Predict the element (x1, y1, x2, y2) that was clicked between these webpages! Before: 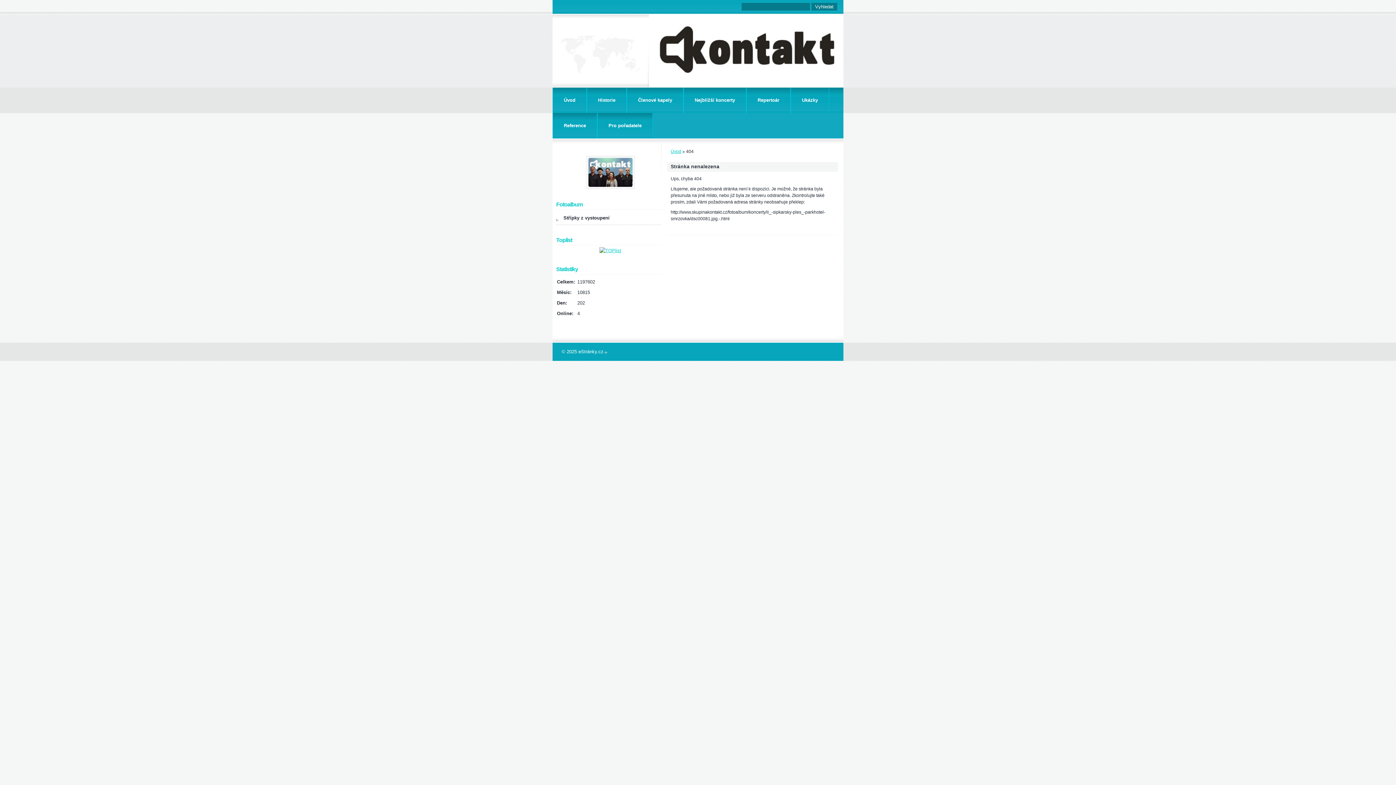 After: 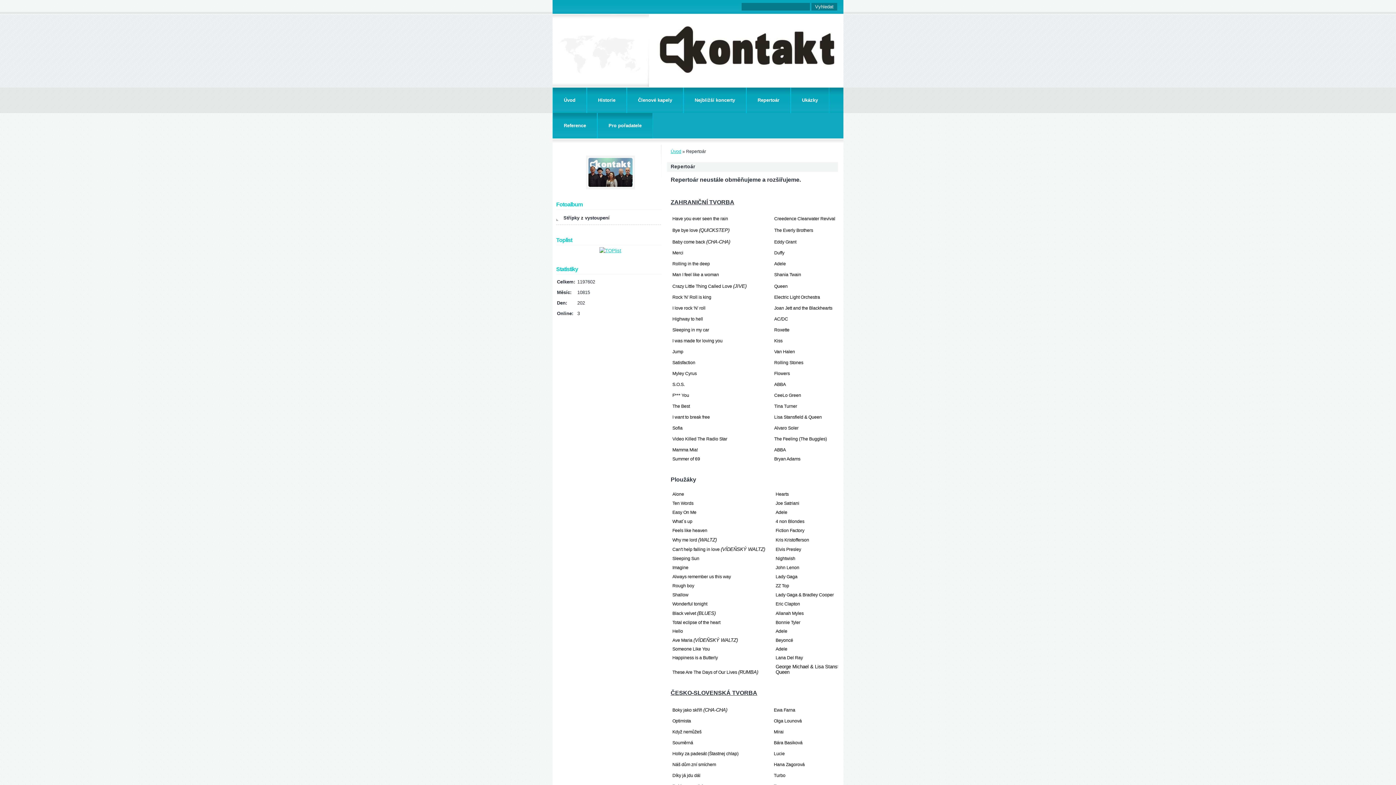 Action: bbox: (746, 87, 790, 113) label: Repertoár